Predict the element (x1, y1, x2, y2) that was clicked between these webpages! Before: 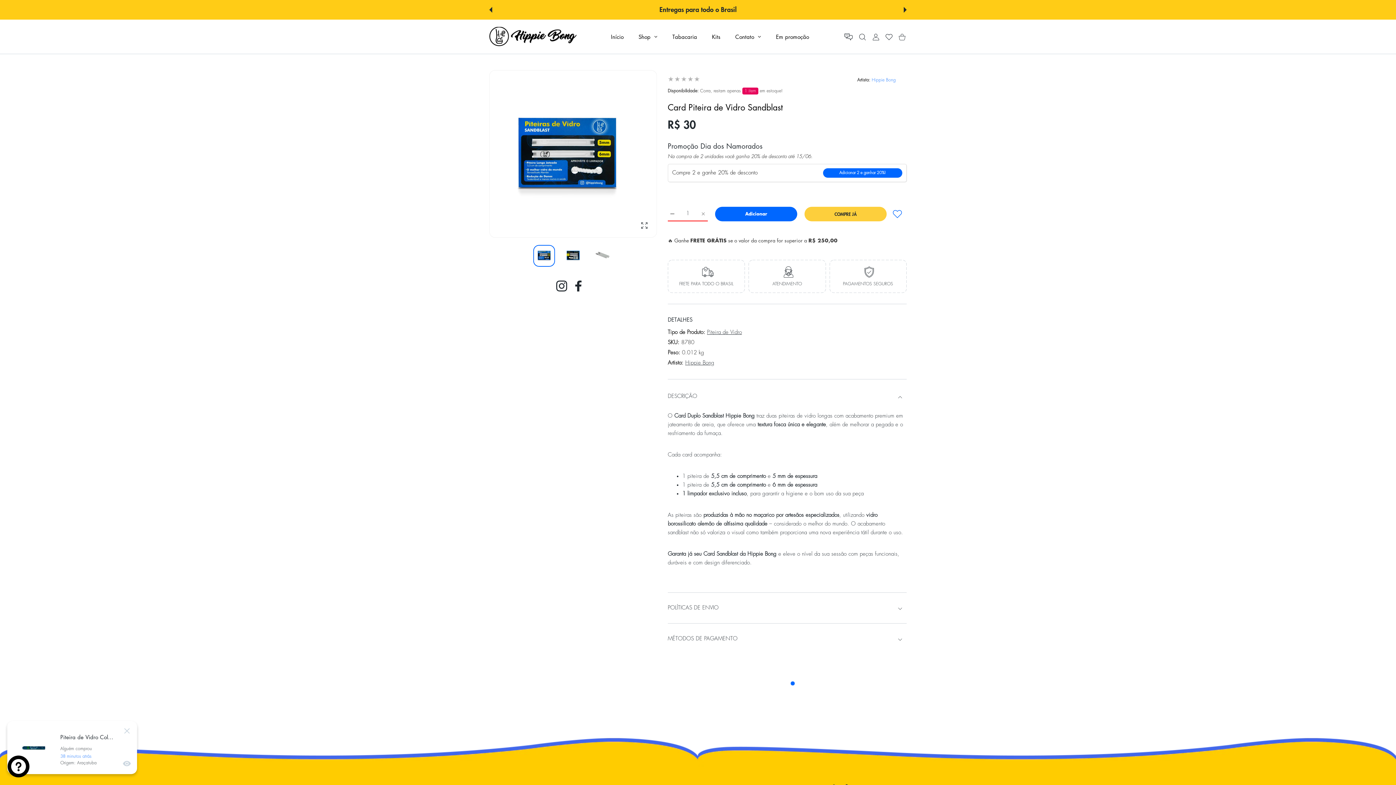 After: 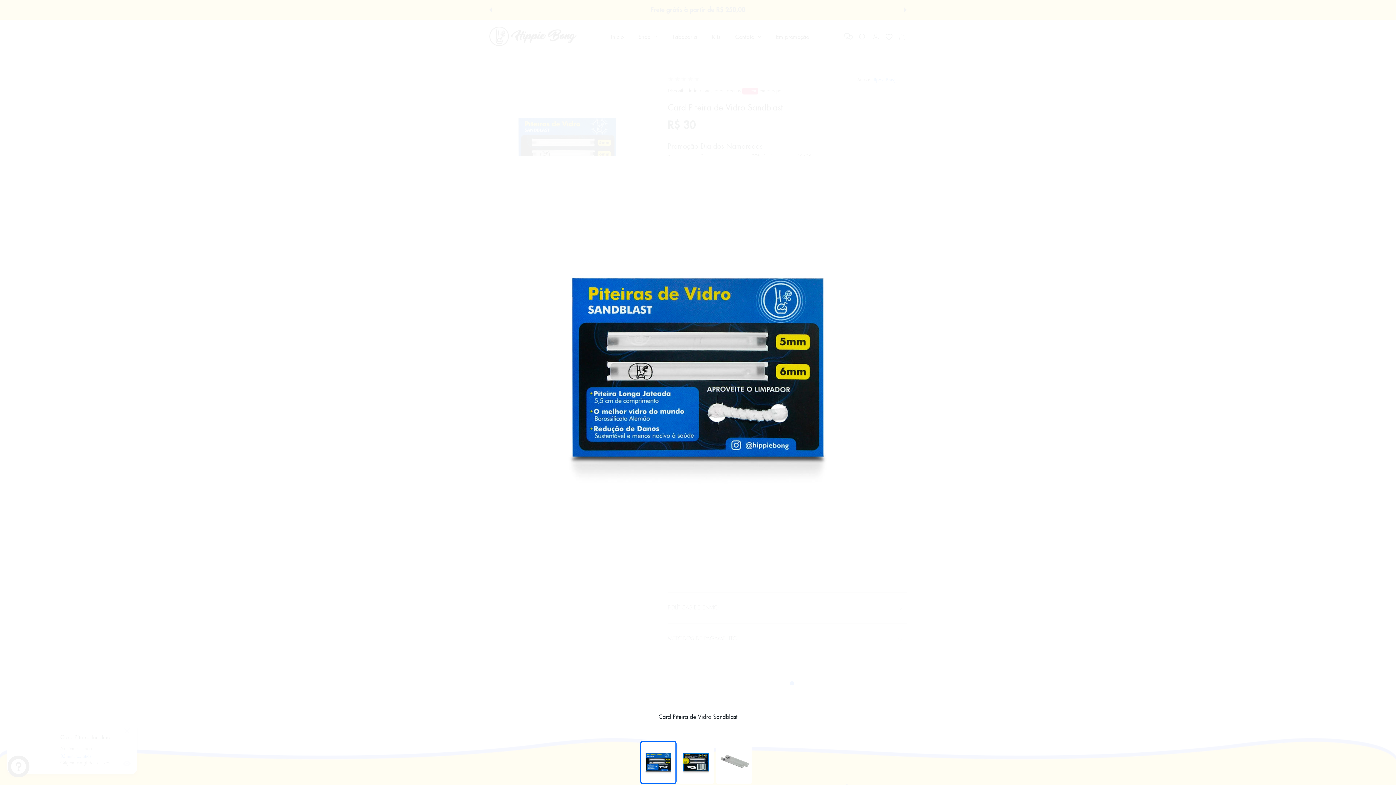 Action: bbox: (636, 217, 653, 233) label: ampliar foto